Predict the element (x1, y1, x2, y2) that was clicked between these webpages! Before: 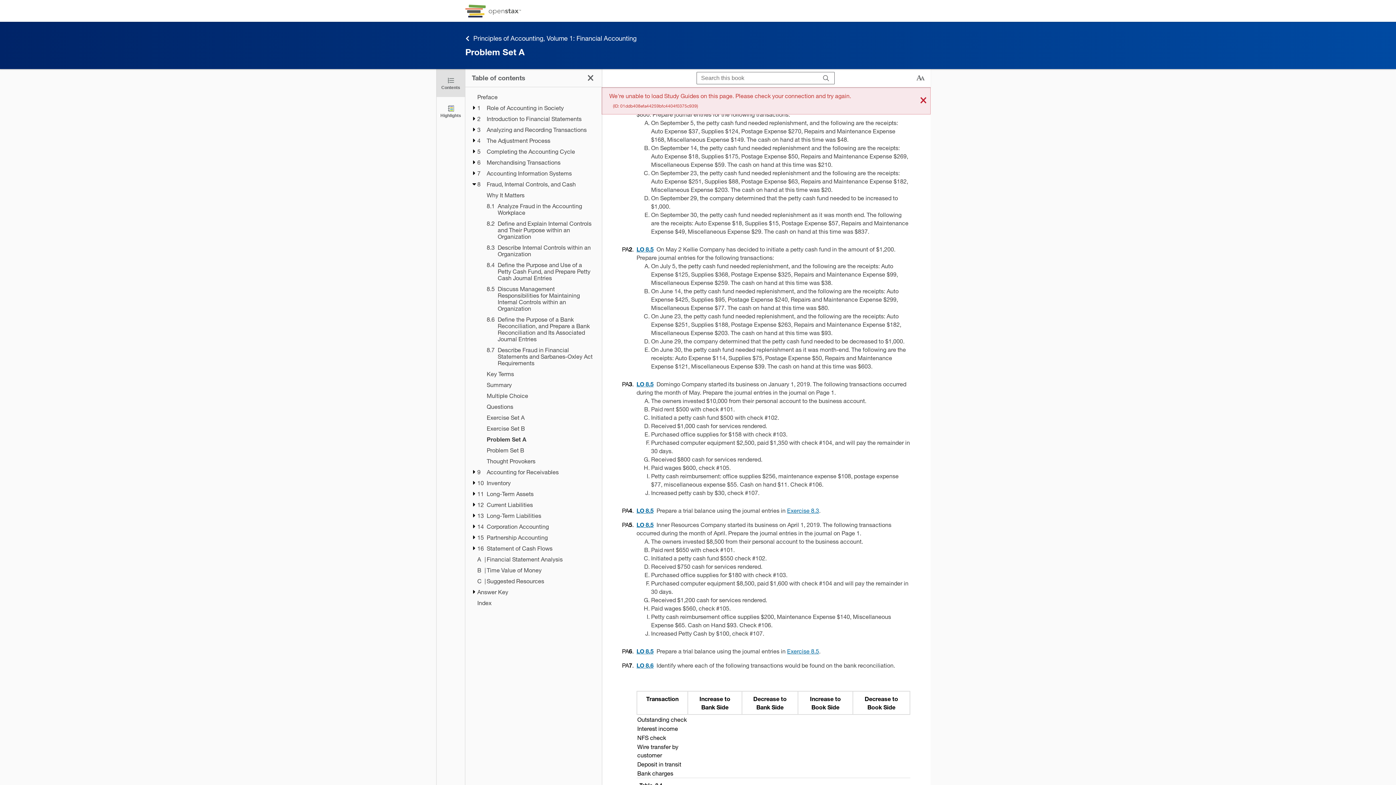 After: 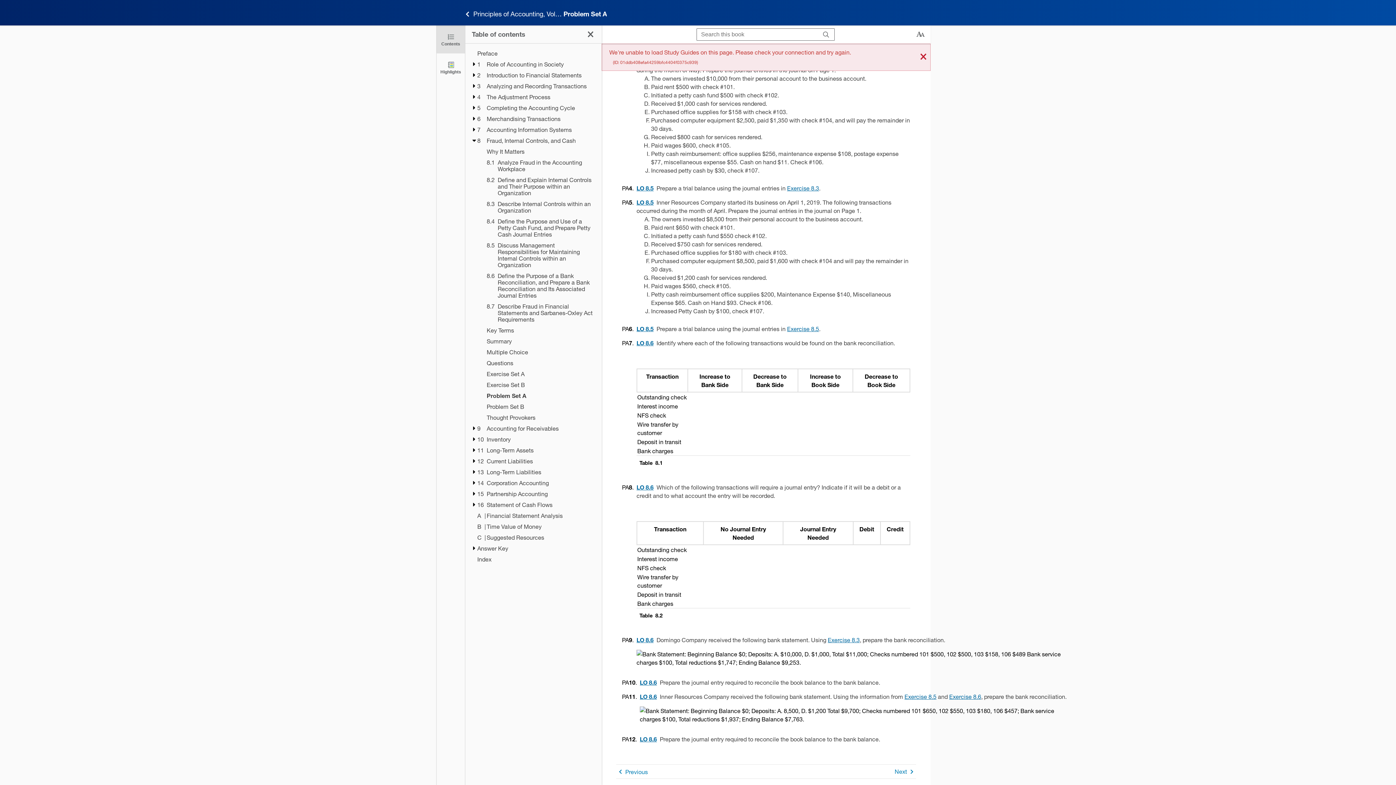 Action: label: Exercise 8.3 bbox: (787, 507, 819, 514)